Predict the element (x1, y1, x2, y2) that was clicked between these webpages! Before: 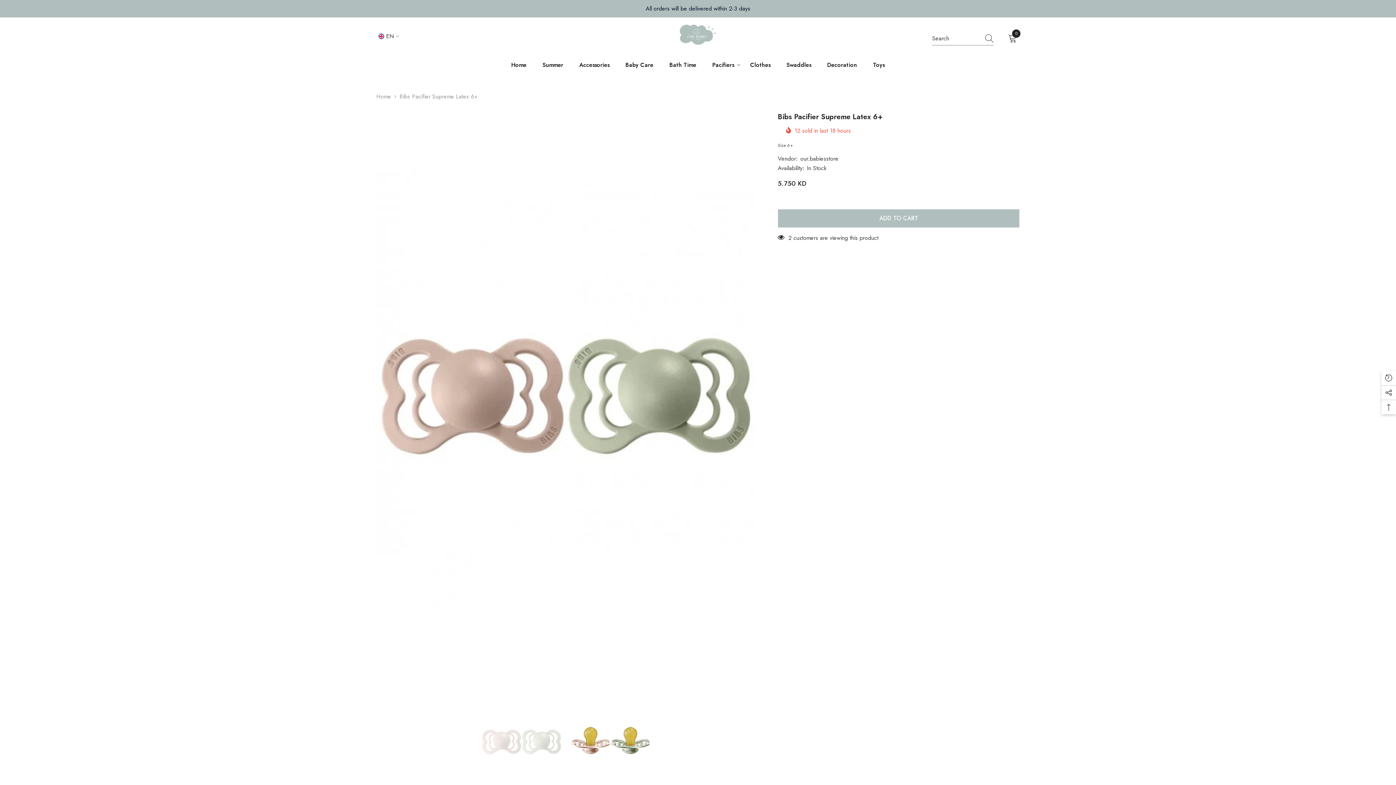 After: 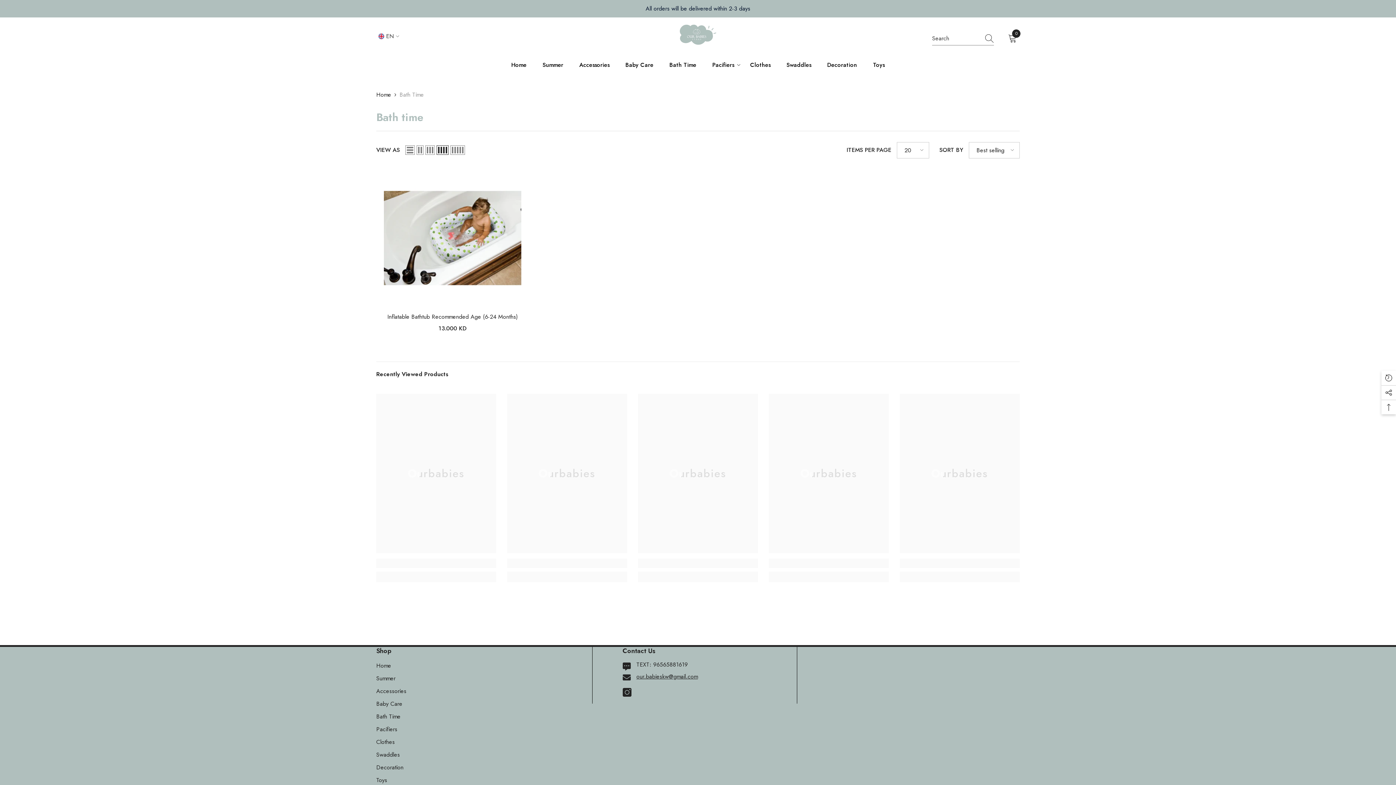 Action: bbox: (661, 52, 704, 77) label: Bath Time